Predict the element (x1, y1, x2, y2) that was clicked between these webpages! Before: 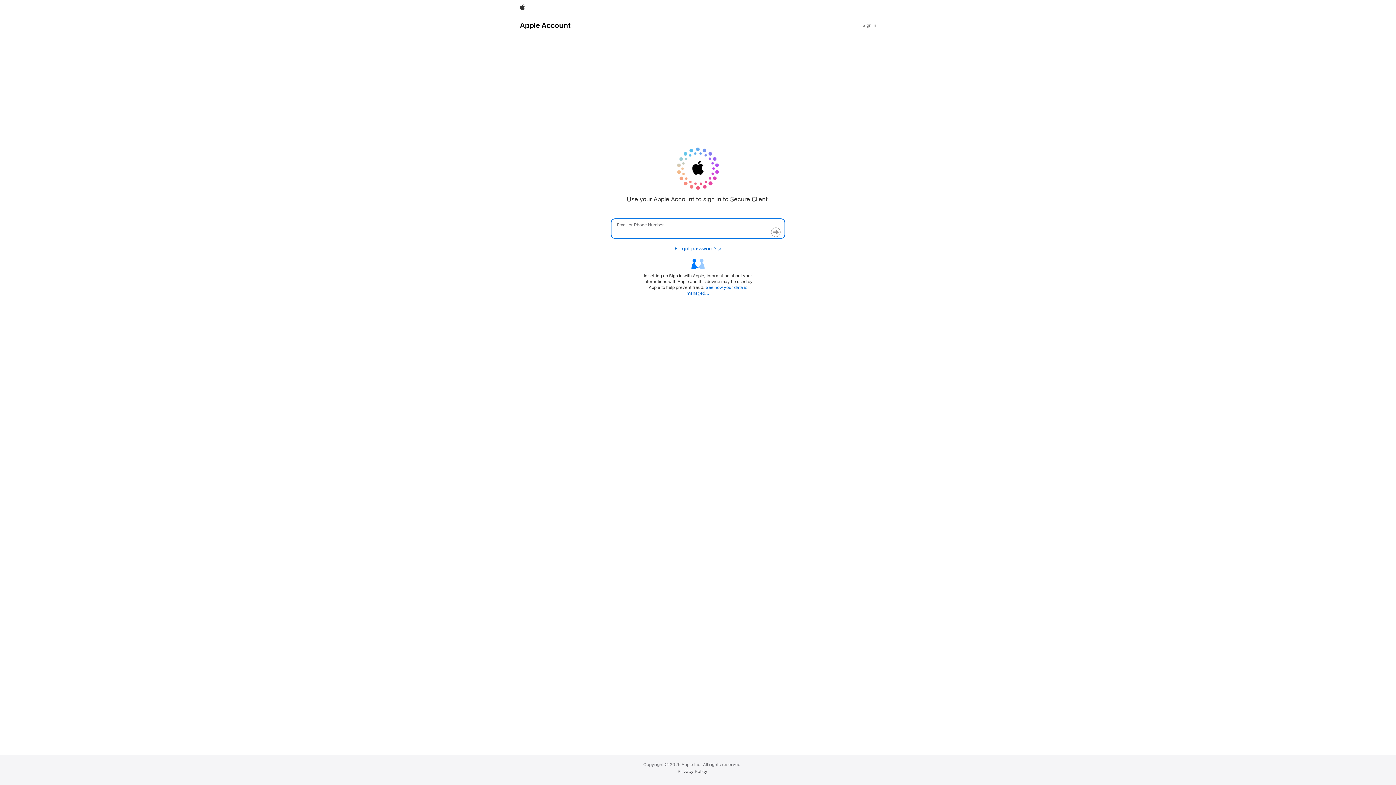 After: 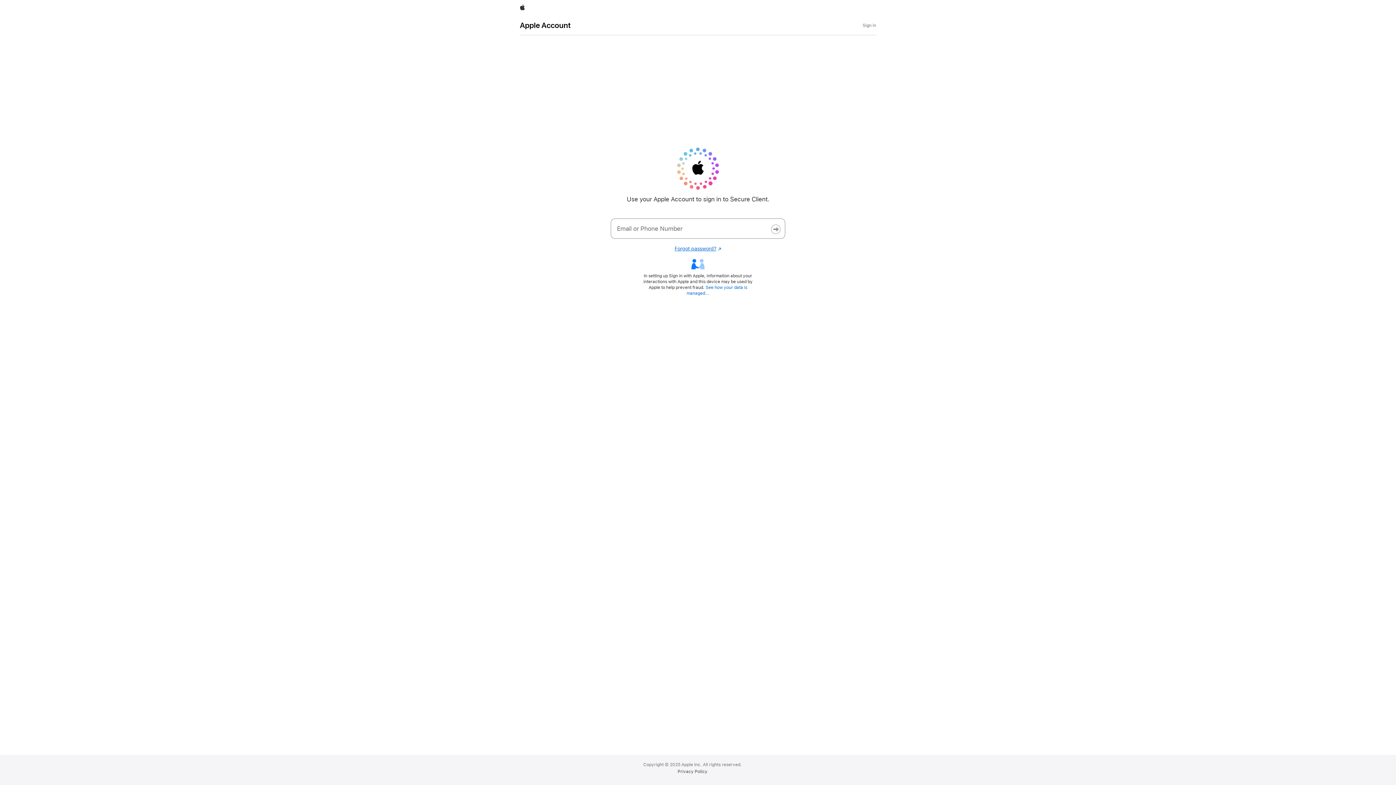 Action: label: Forgot password?
Opens in a new window. bbox: (674, 245, 721, 251)